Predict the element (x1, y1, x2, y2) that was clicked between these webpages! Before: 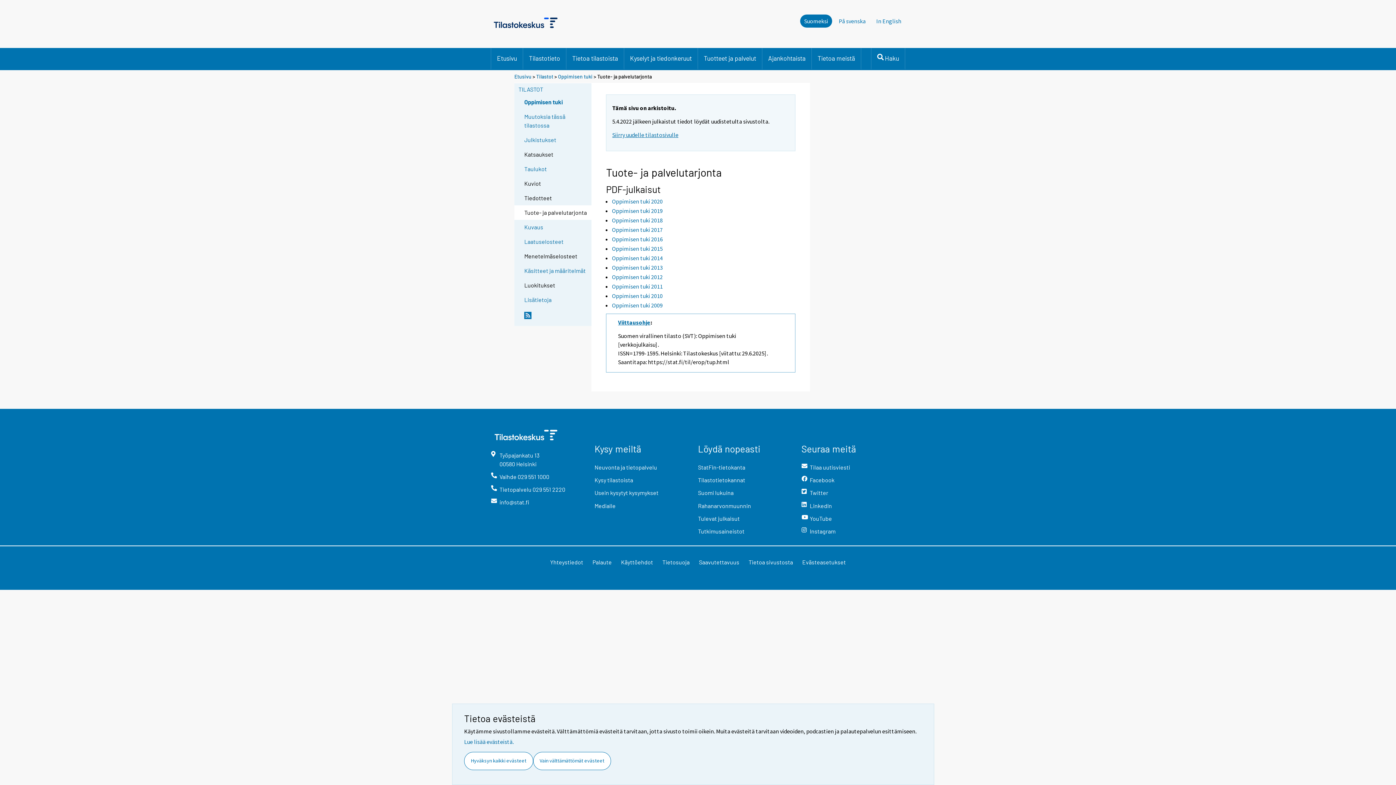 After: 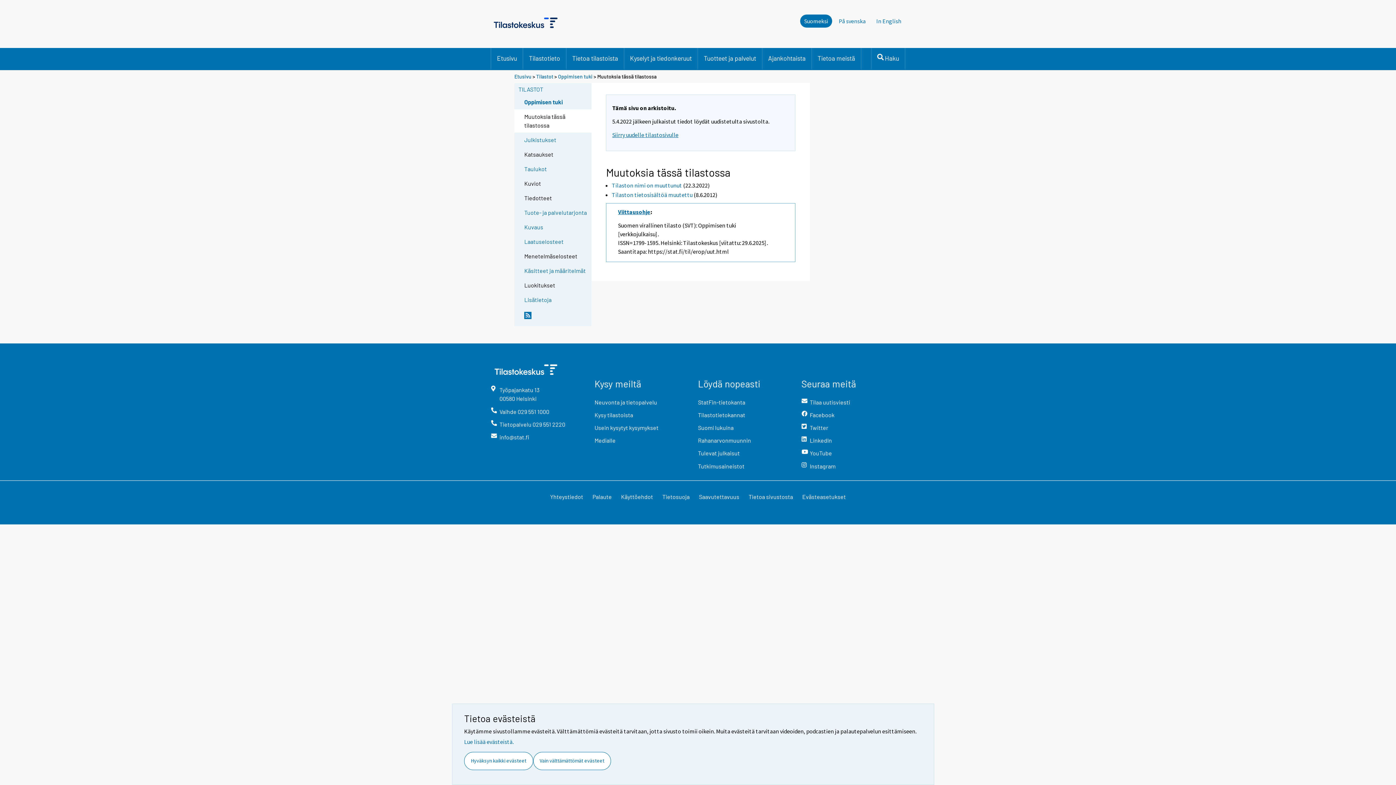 Action: bbox: (524, 112, 590, 129) label: Muutoksia tässä tilastossa